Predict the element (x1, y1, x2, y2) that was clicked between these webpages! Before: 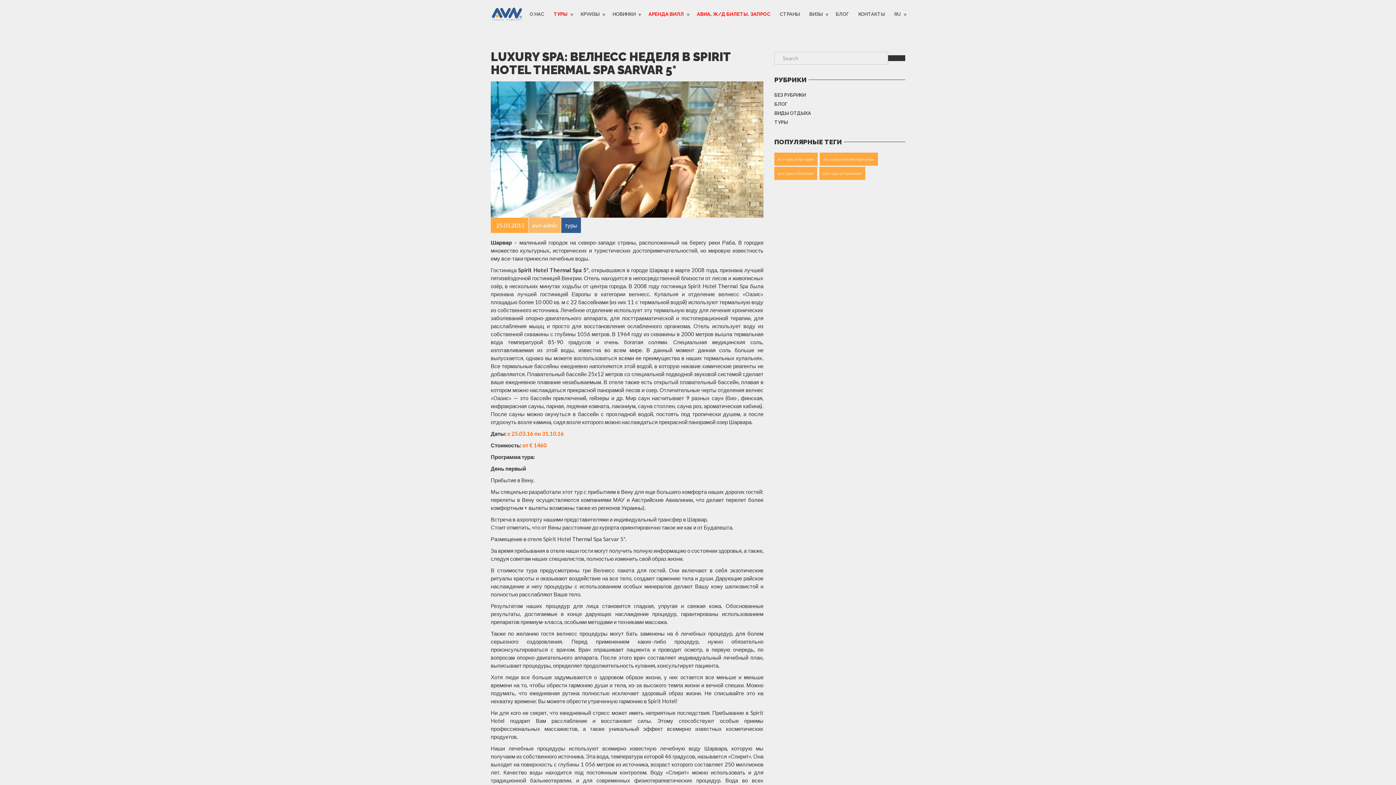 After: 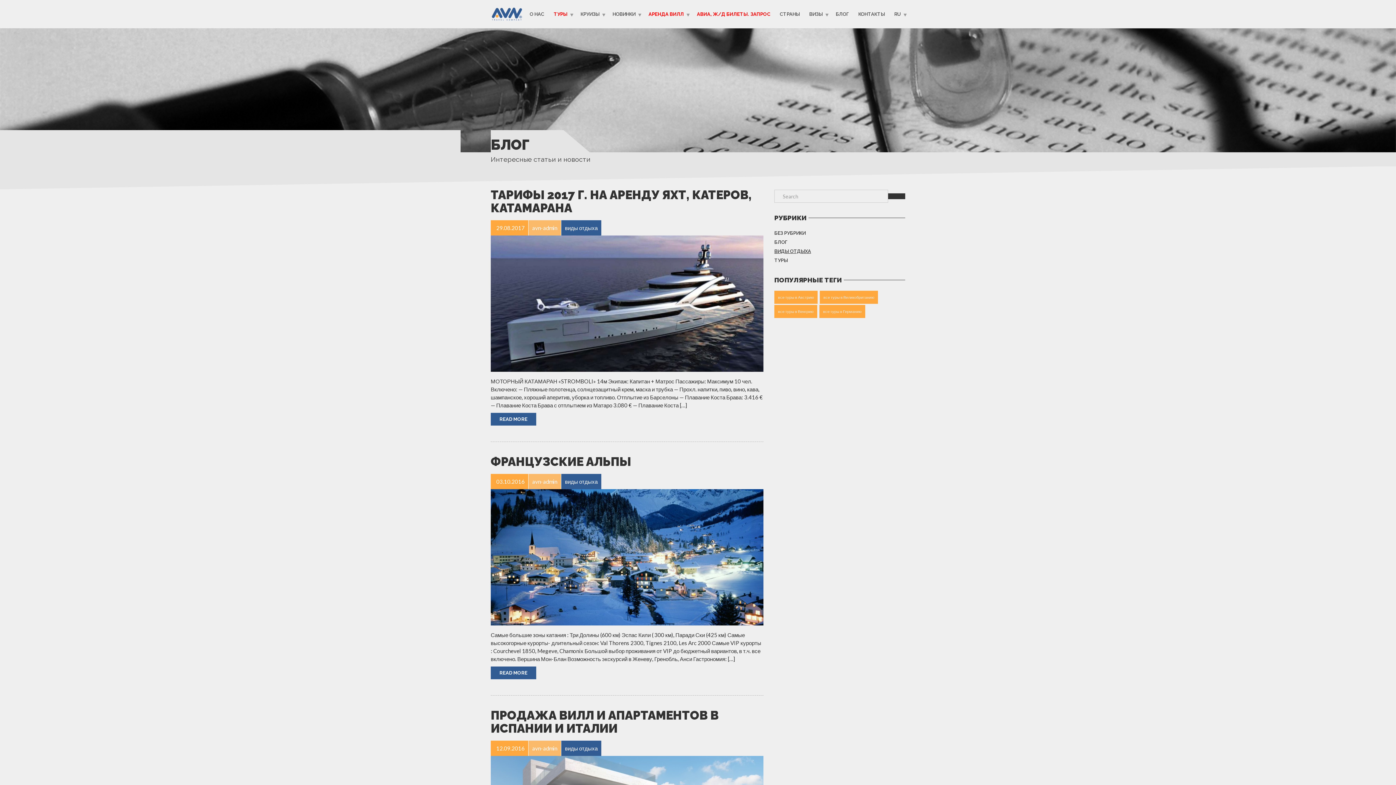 Action: bbox: (774, 108, 811, 117) label: ВИДЫ ОТДЫХА